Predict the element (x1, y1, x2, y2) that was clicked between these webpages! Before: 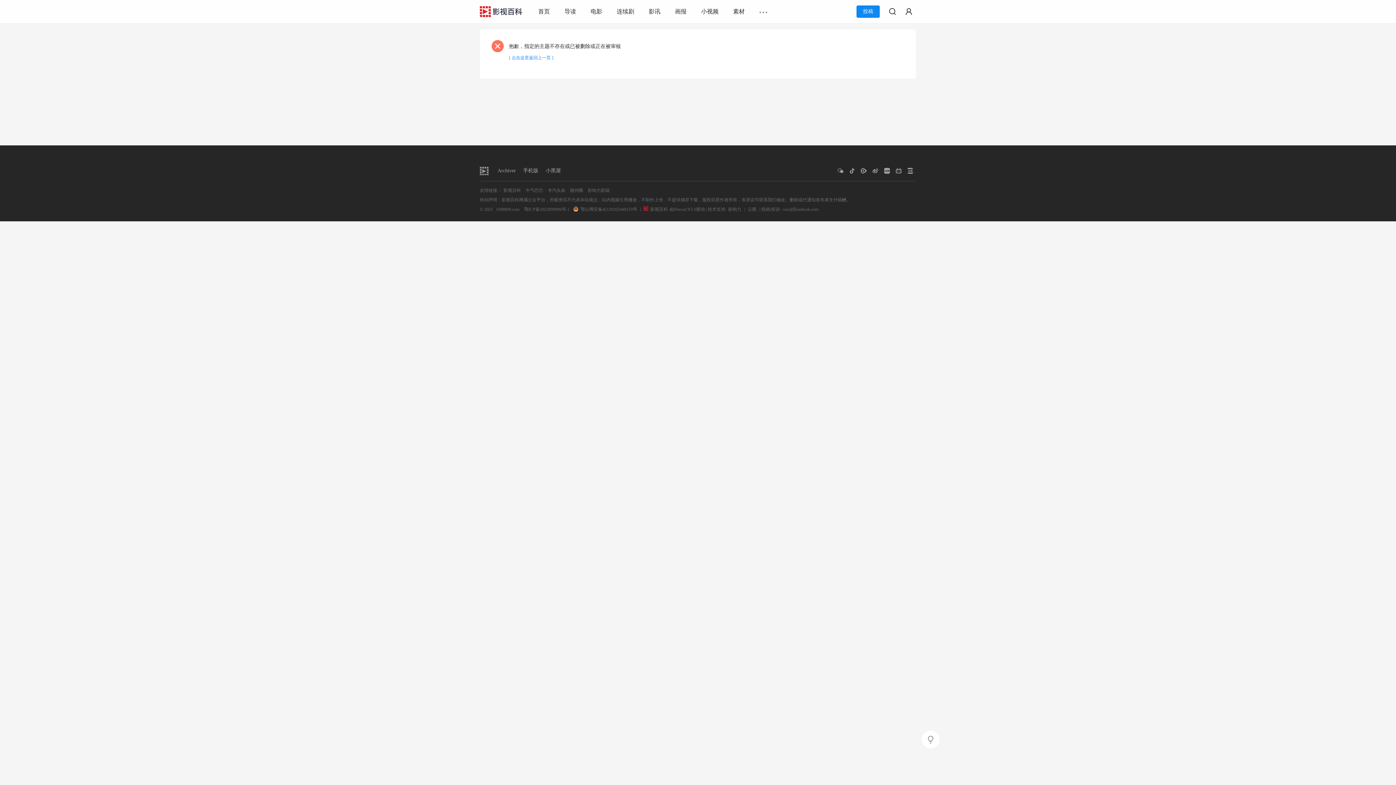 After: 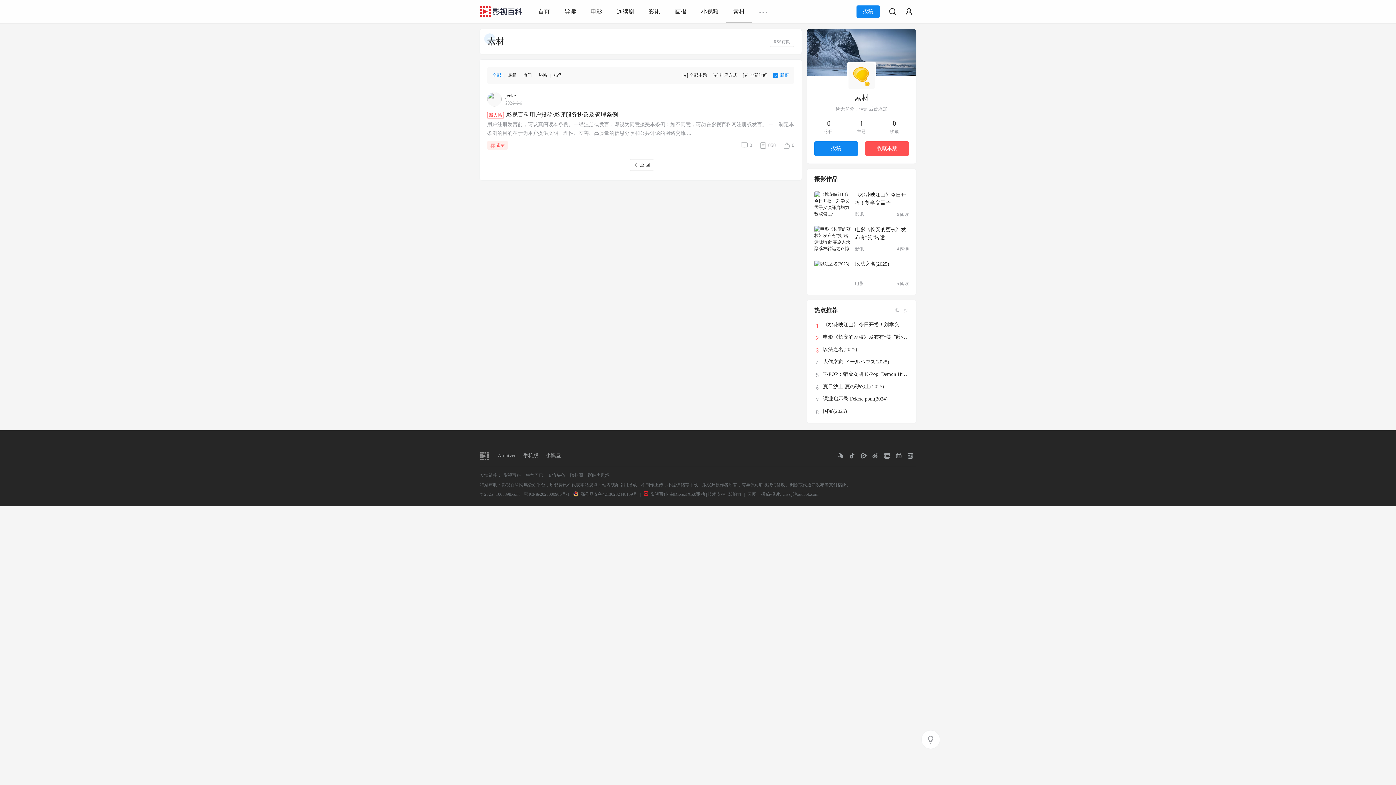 Action: label: 素材 bbox: (726, 0, 752, 23)